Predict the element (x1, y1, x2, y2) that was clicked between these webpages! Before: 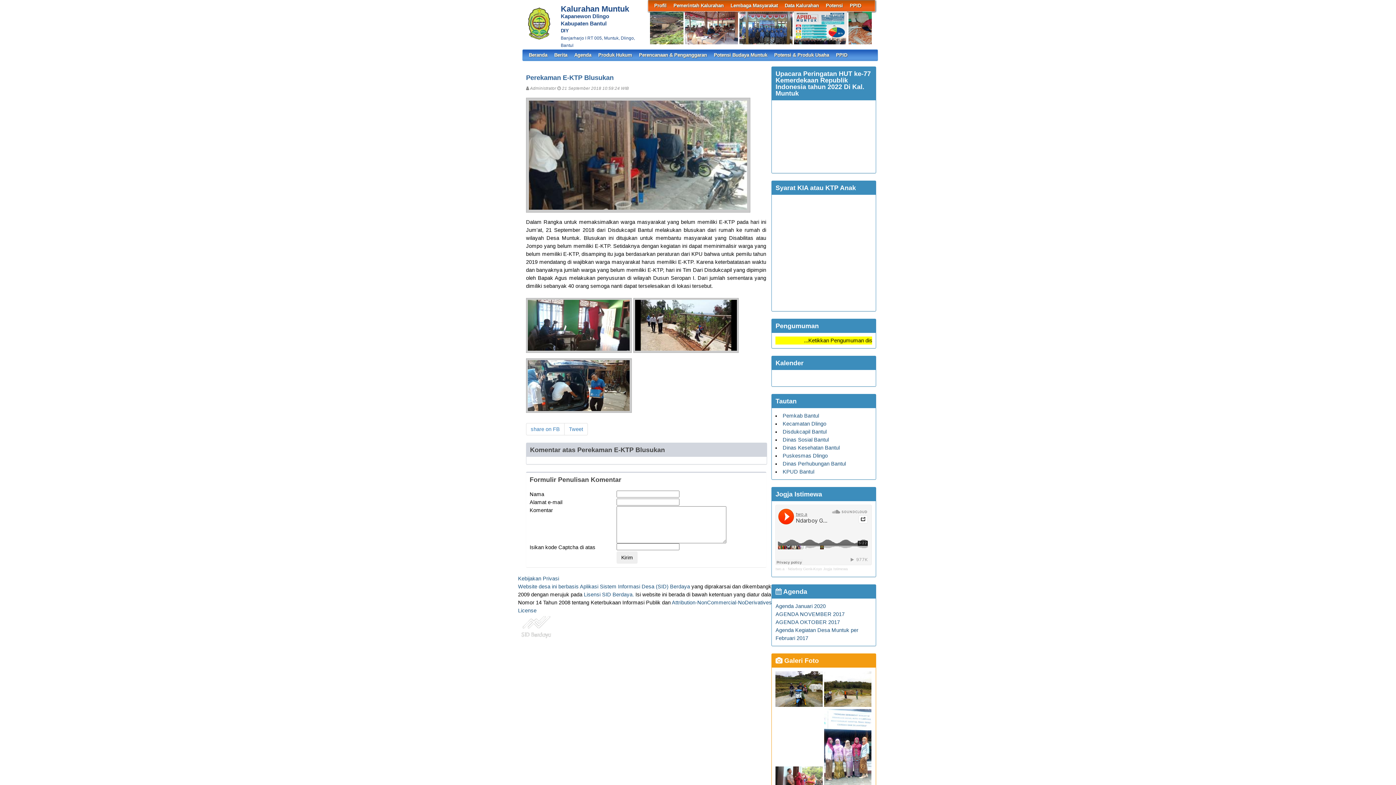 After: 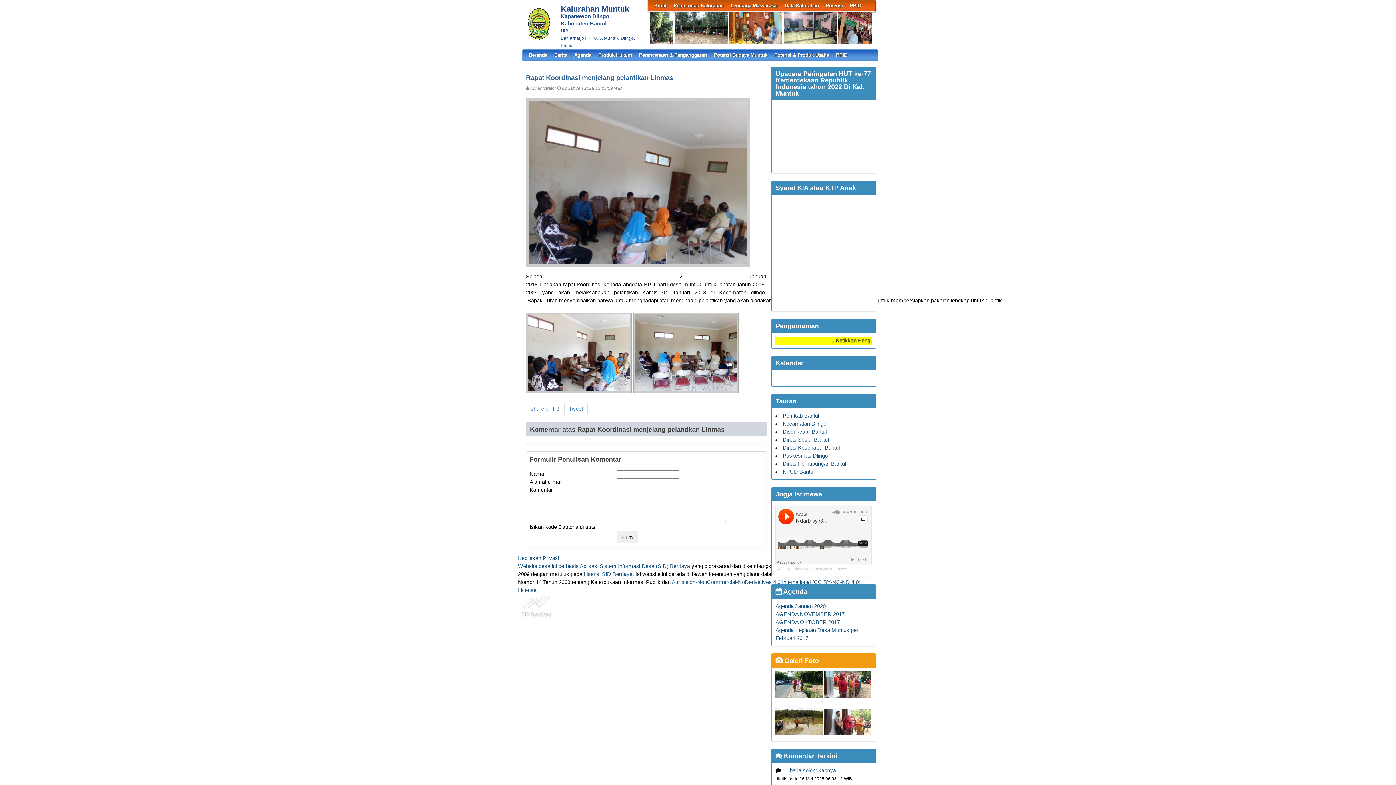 Action: label: Data Kalurahan bbox: (784, 0, 819, 11)